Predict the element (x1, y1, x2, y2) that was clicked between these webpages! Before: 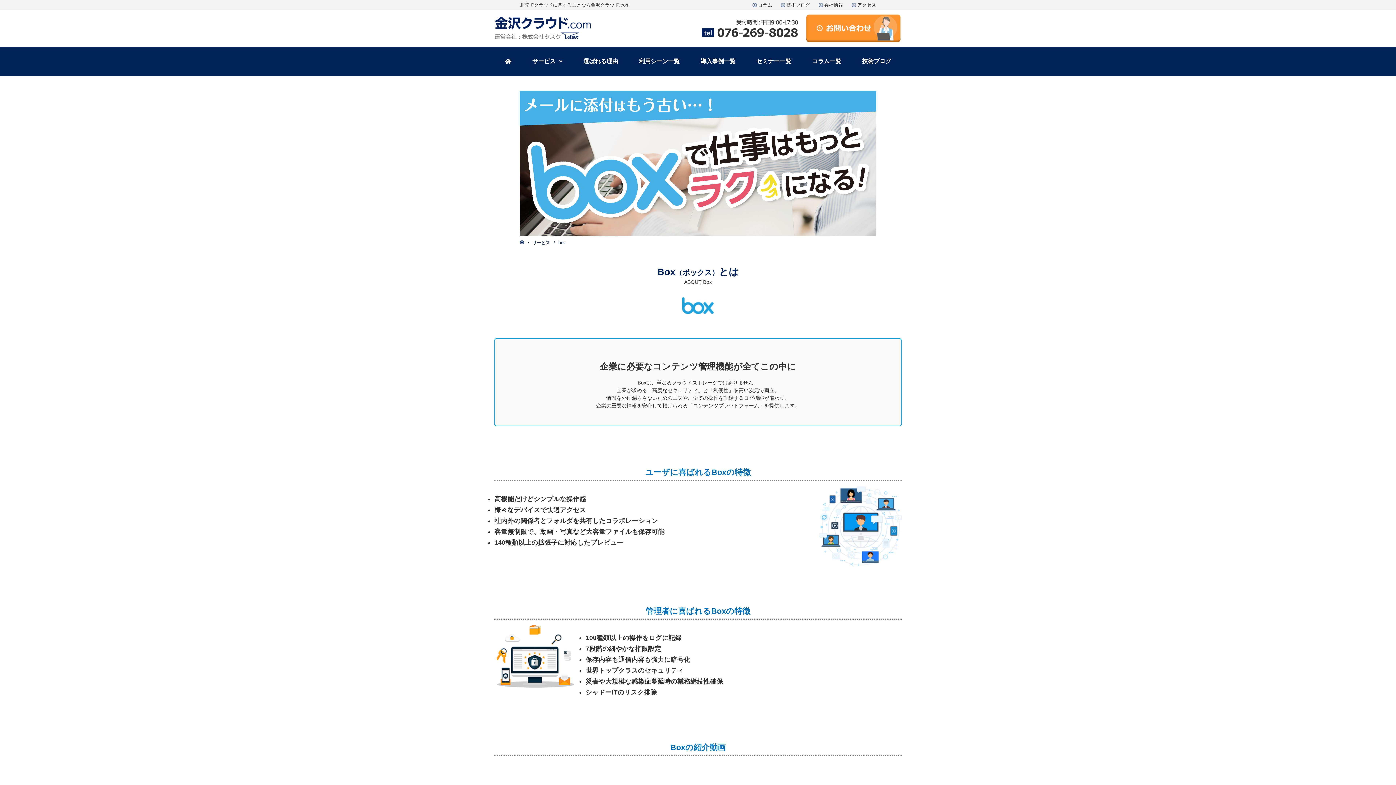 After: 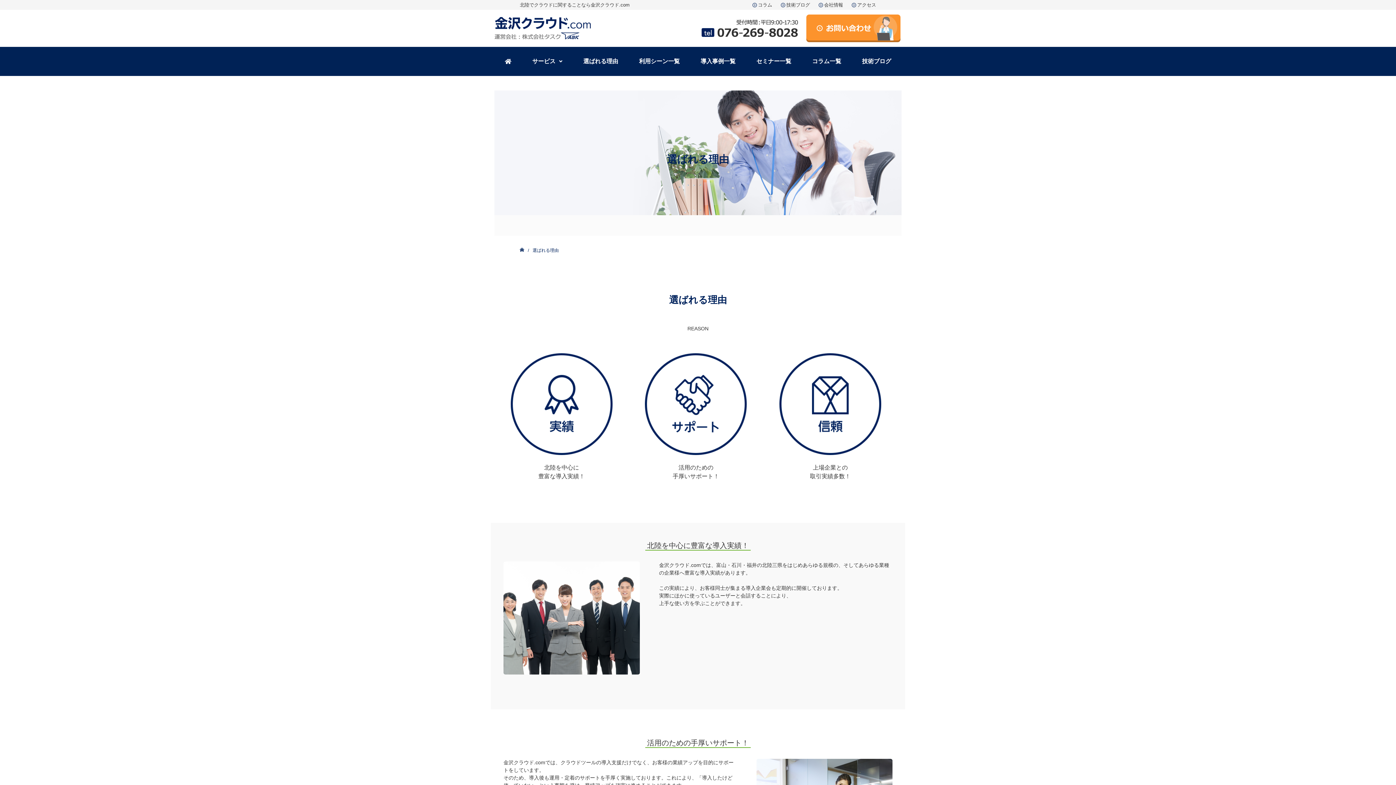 Action: bbox: (573, 50, 628, 72) label: 選ばれる理由